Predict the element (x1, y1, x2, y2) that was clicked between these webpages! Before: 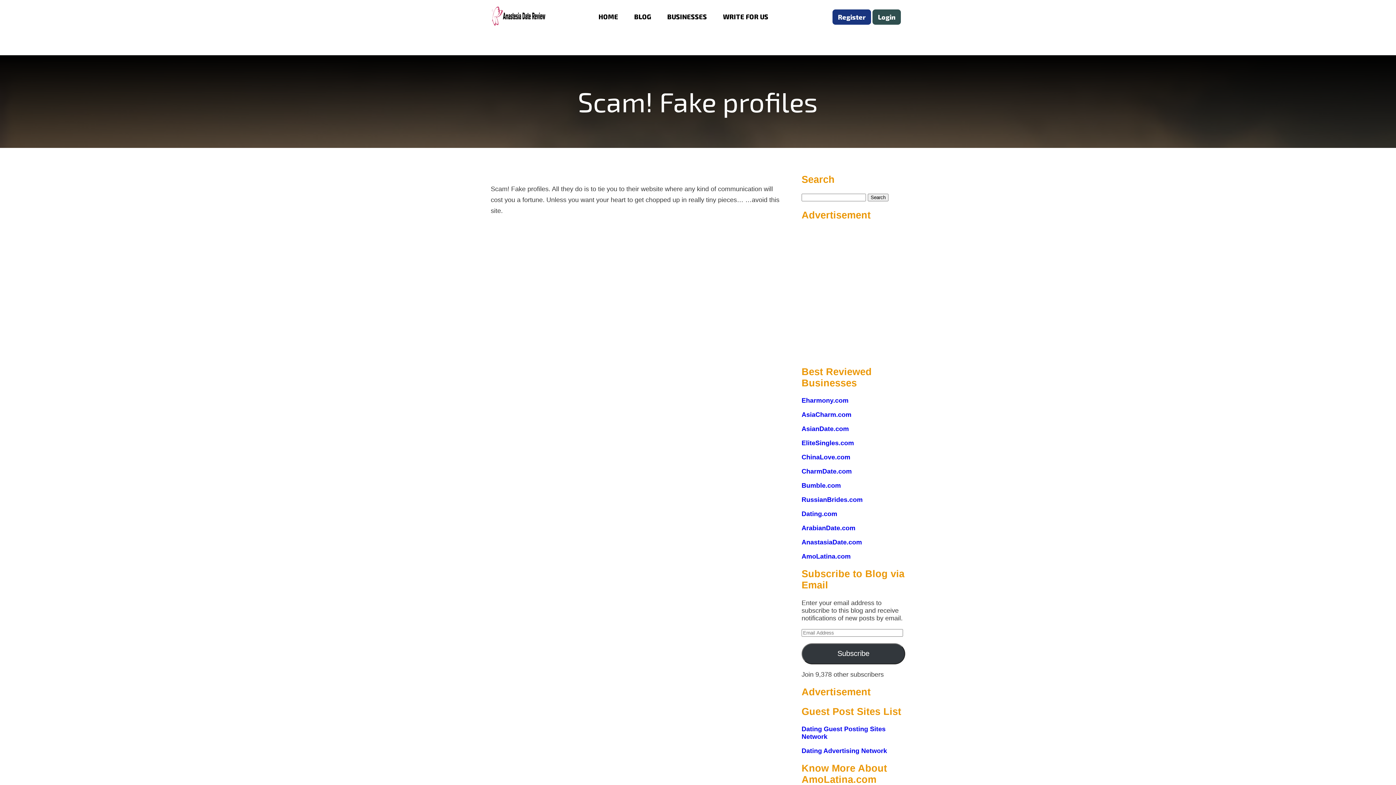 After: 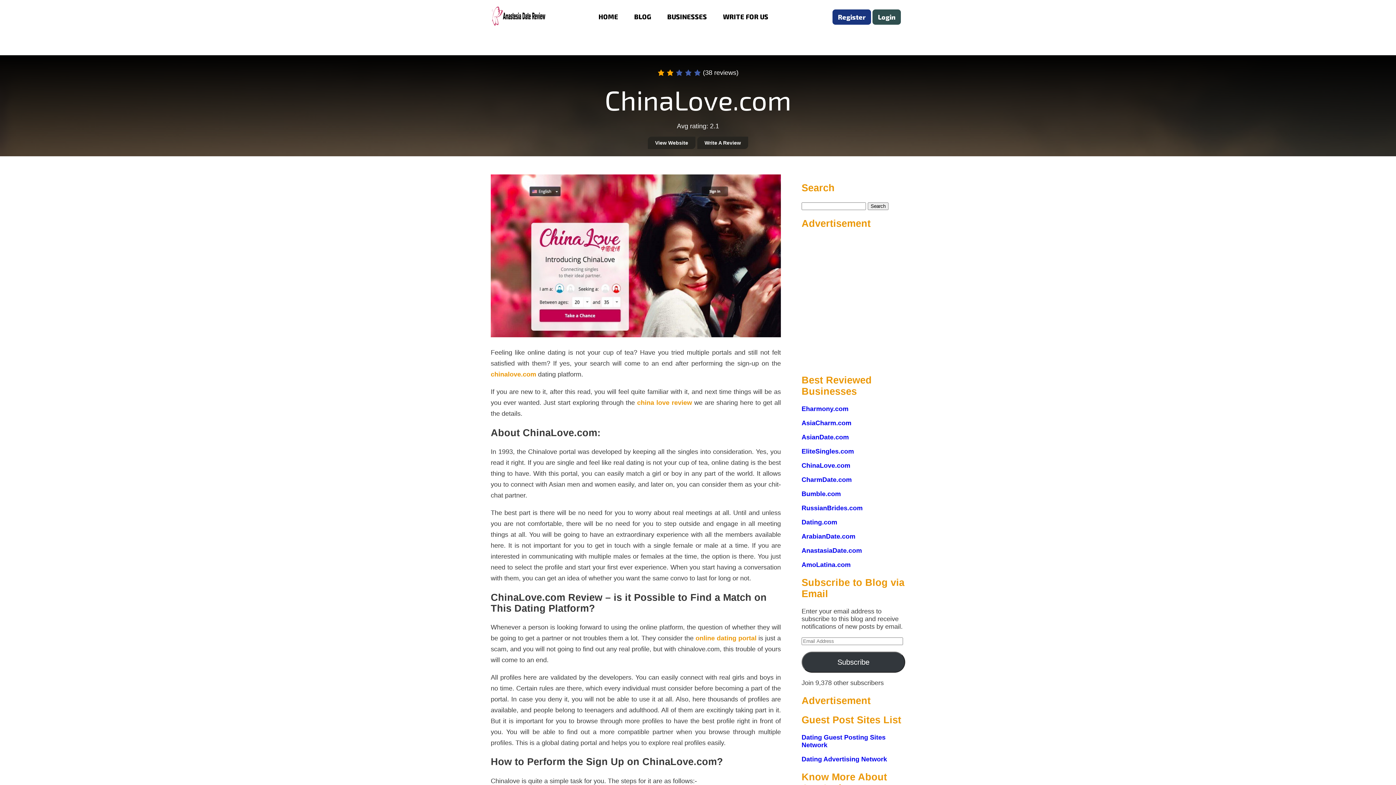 Action: label: ChinaLove.com bbox: (801, 453, 850, 461)